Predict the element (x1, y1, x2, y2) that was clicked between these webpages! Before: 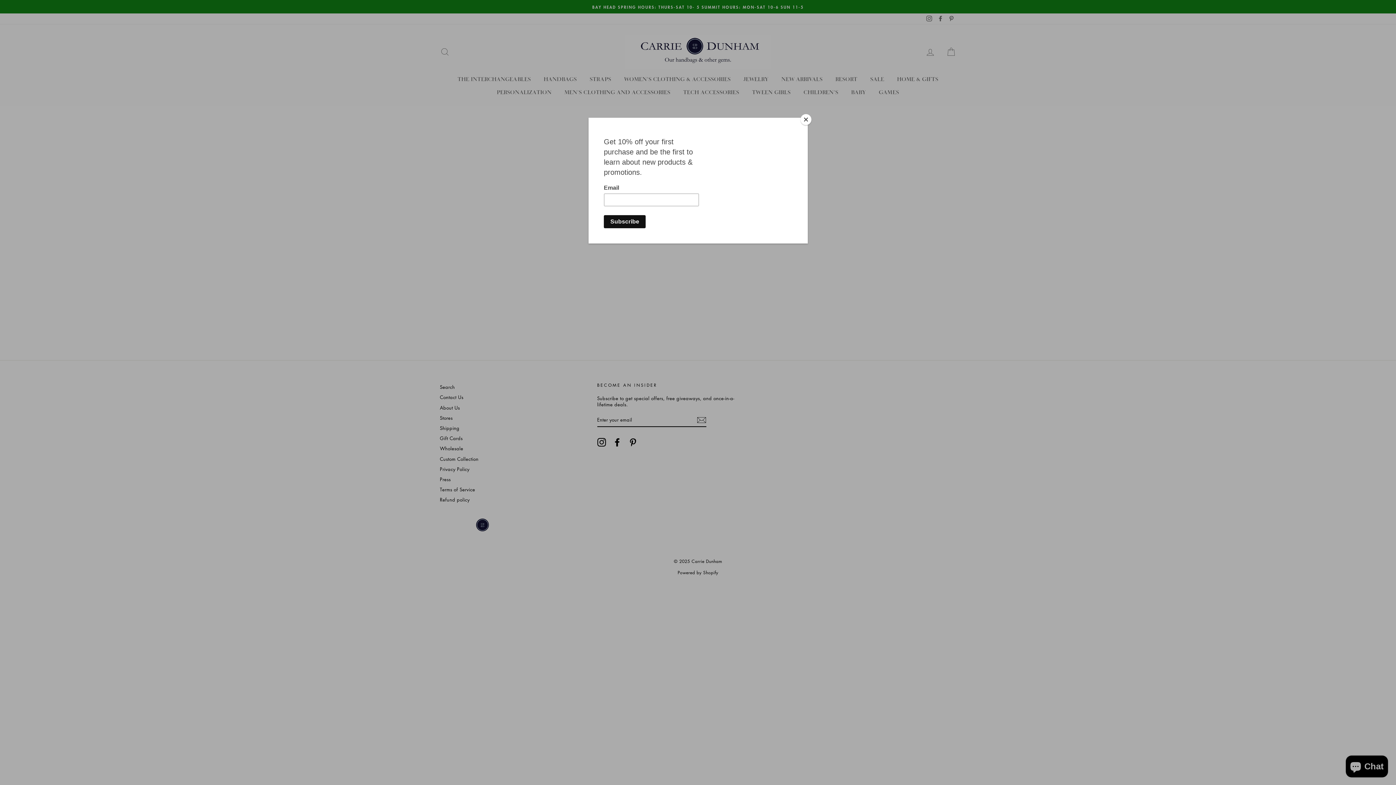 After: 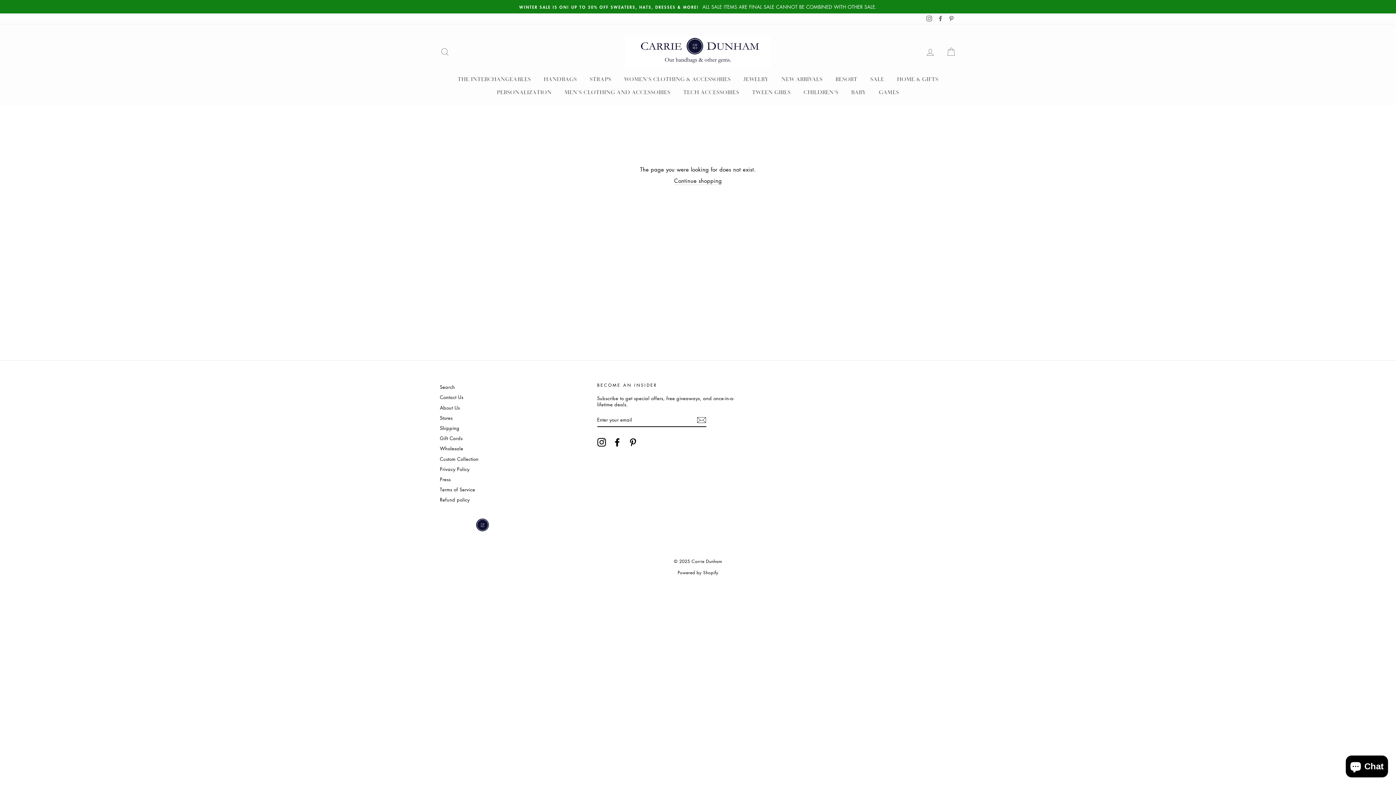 Action: bbox: (800, 114, 811, 125) label: Close